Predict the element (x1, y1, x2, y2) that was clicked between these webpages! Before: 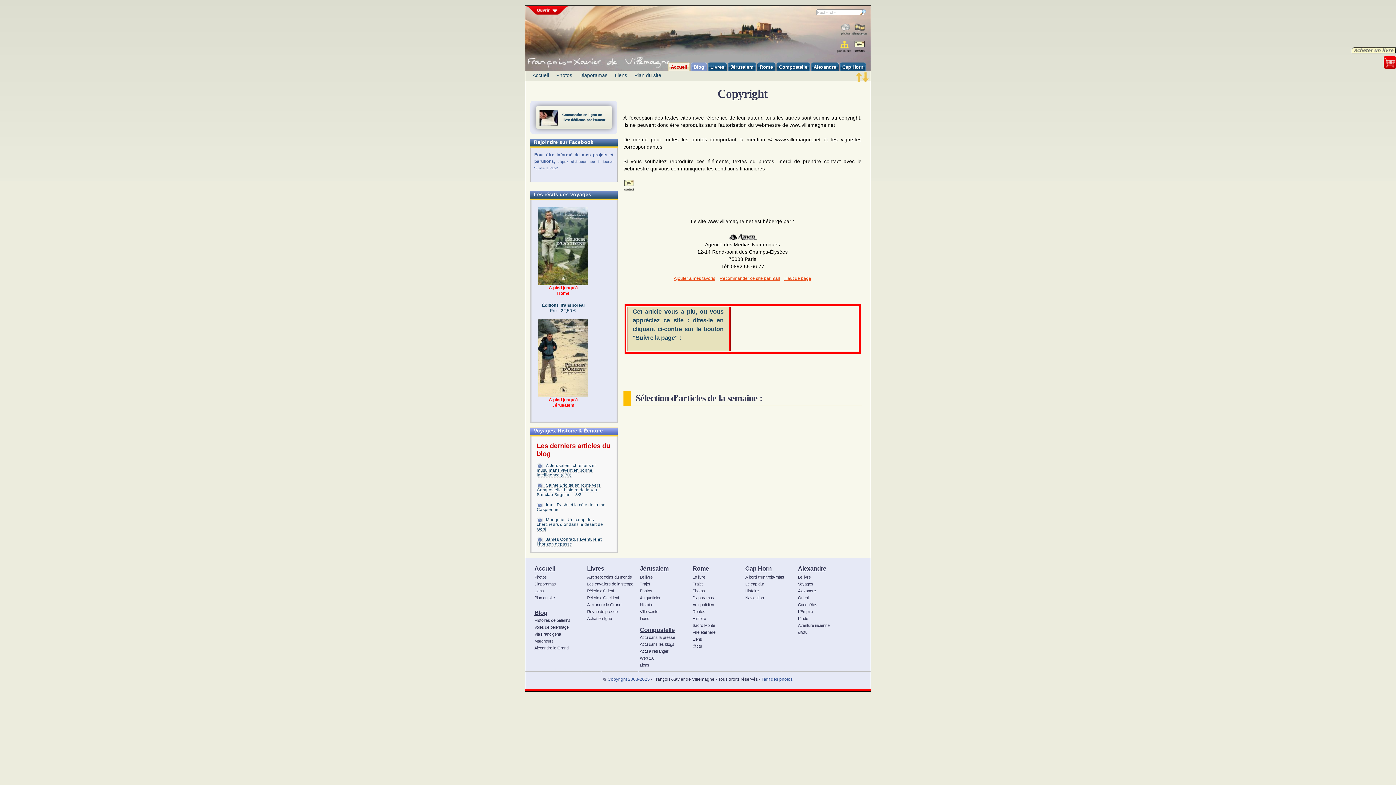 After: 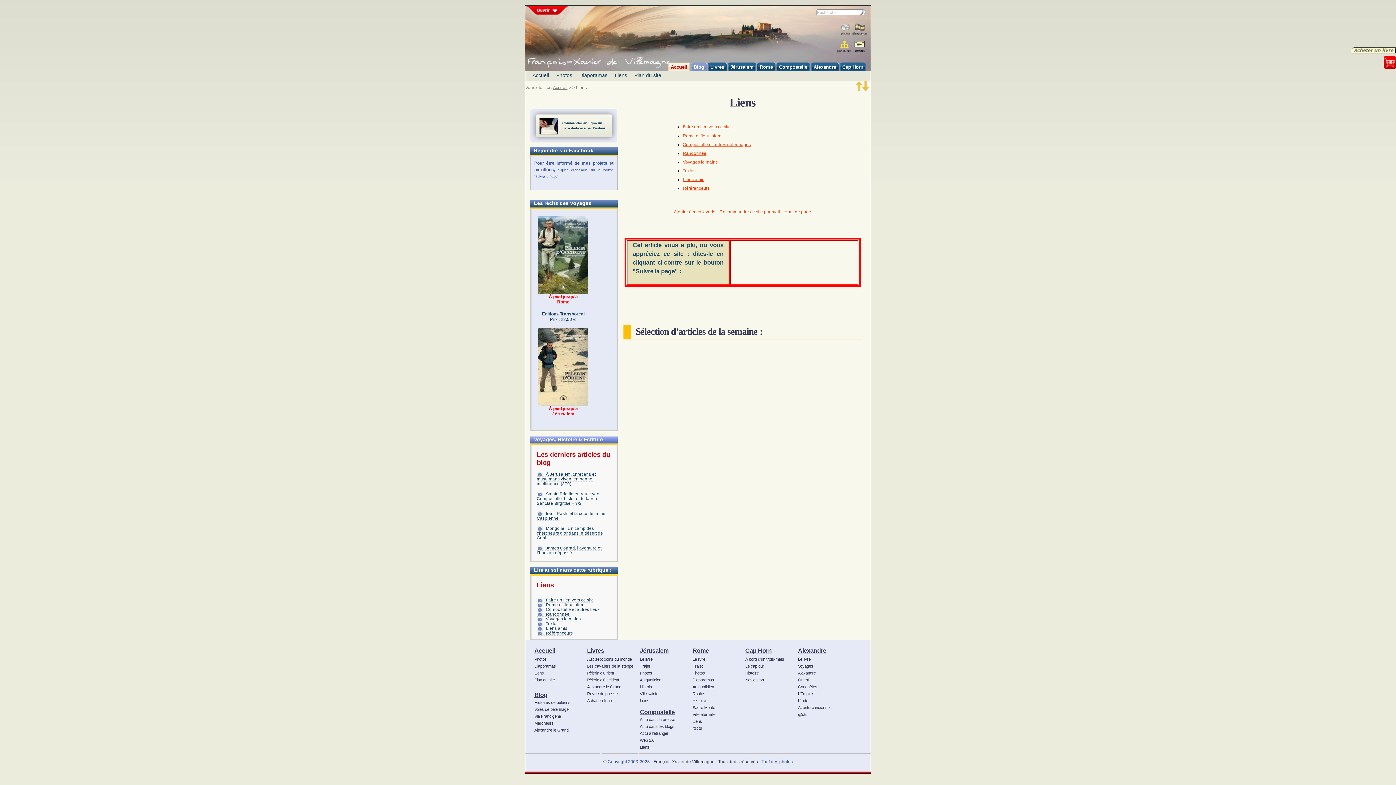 Action: bbox: (614, 72, 627, 78) label: Liens